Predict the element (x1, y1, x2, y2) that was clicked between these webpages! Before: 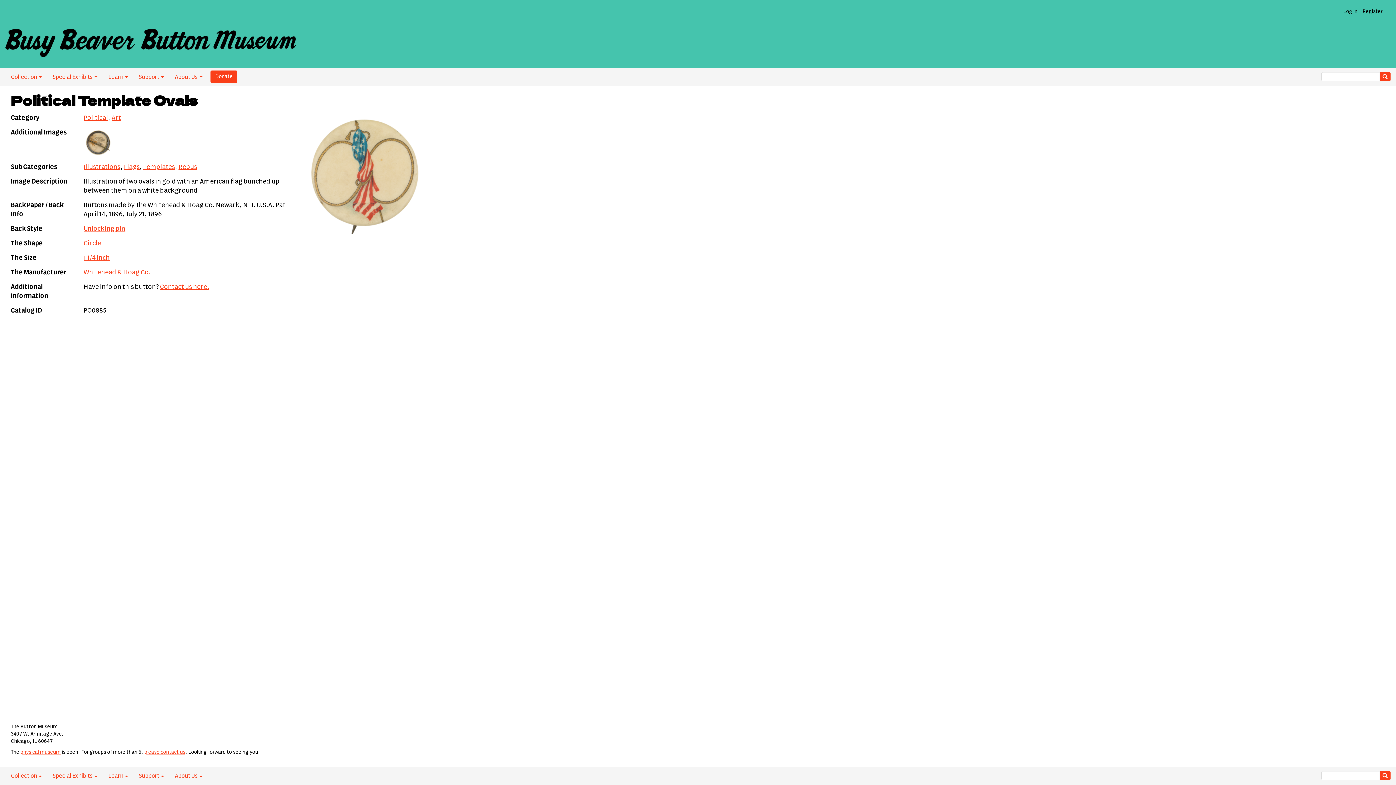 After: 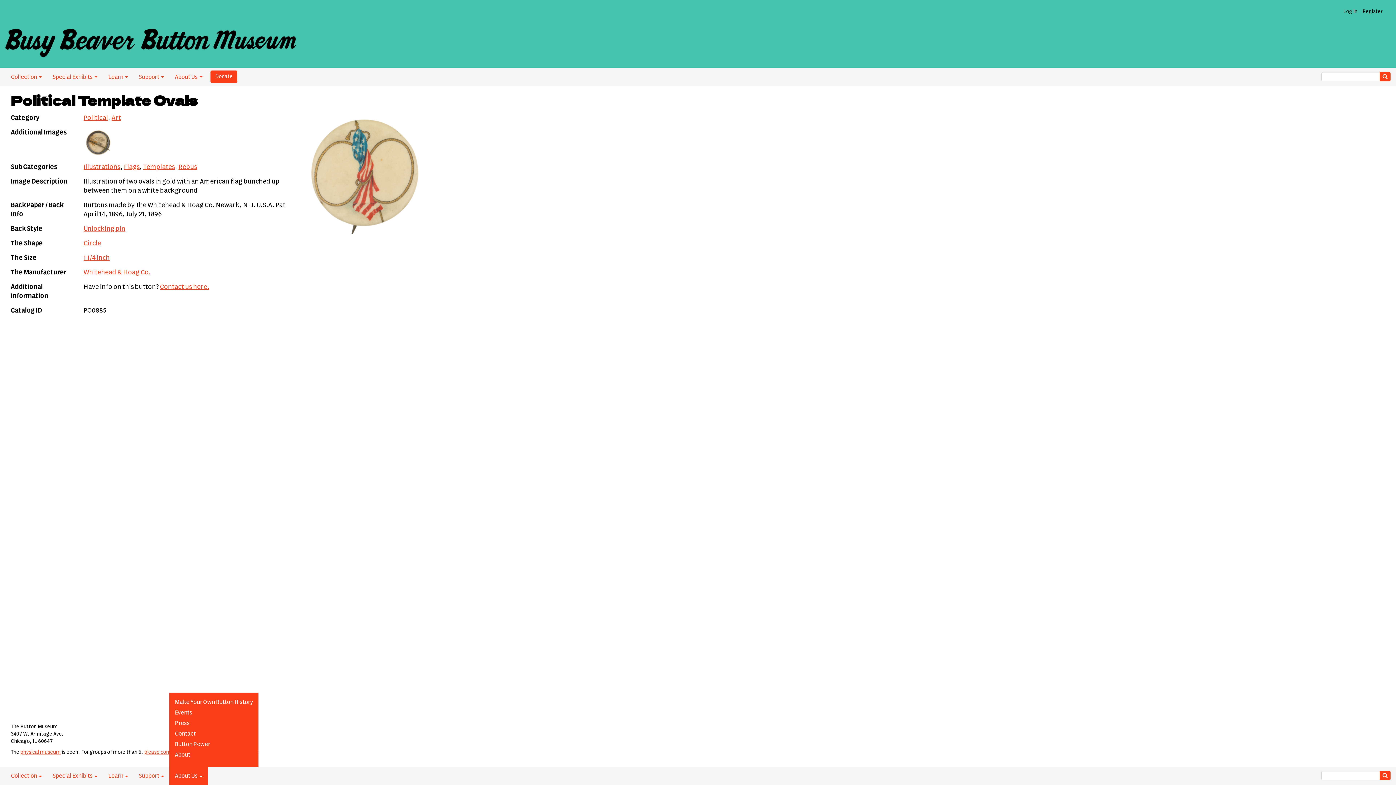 Action: bbox: (169, 767, 208, 785) label: About Us 